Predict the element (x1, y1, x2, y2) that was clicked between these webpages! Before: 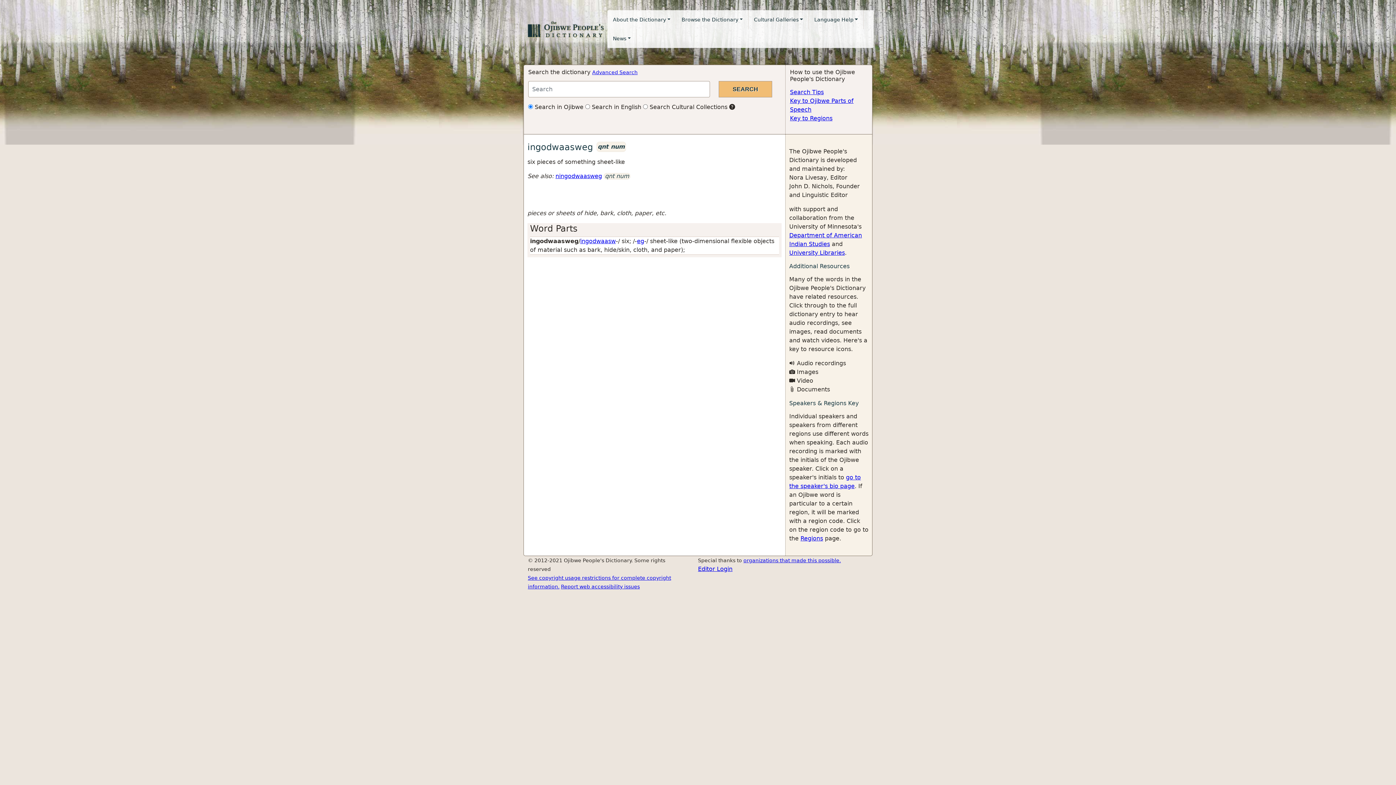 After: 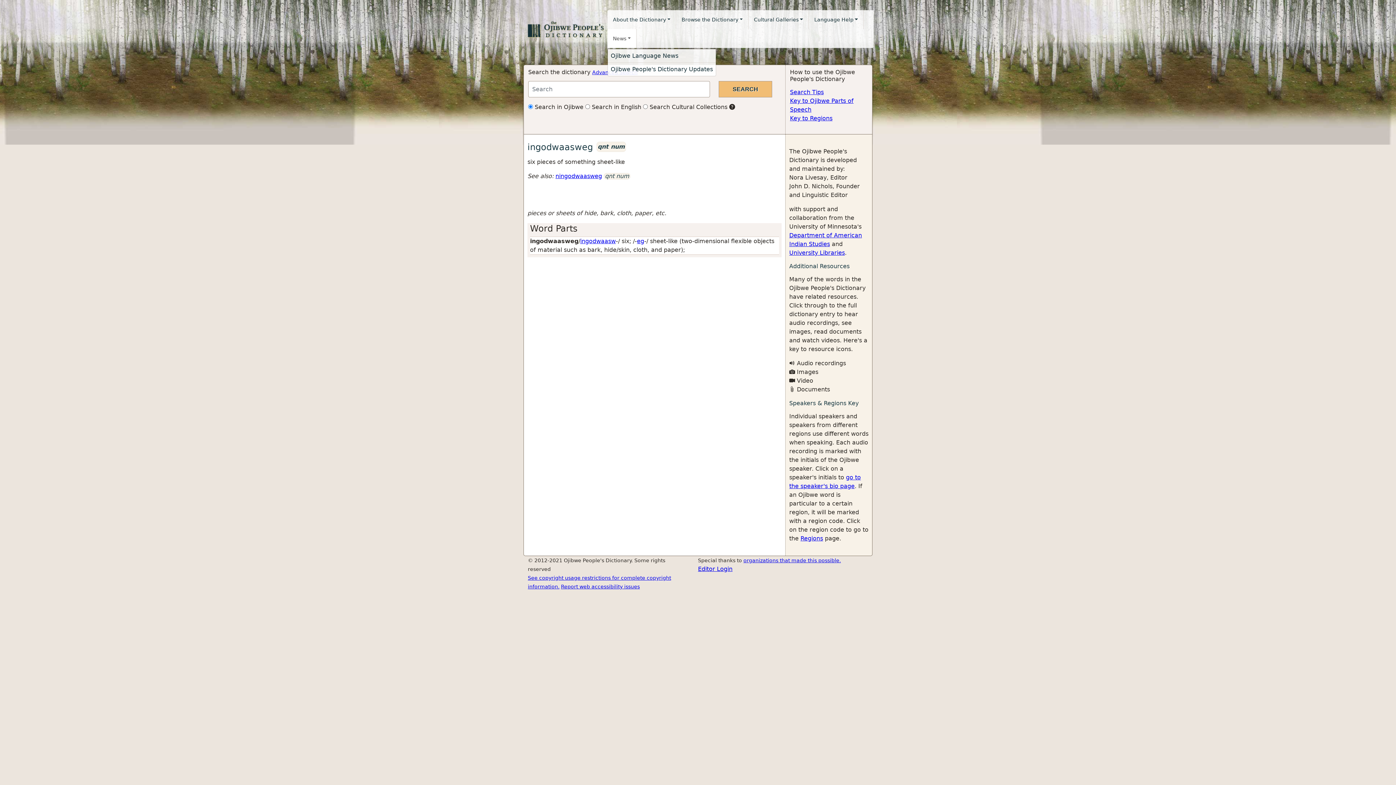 Action: label: News bbox: (607, 29, 636, 48)